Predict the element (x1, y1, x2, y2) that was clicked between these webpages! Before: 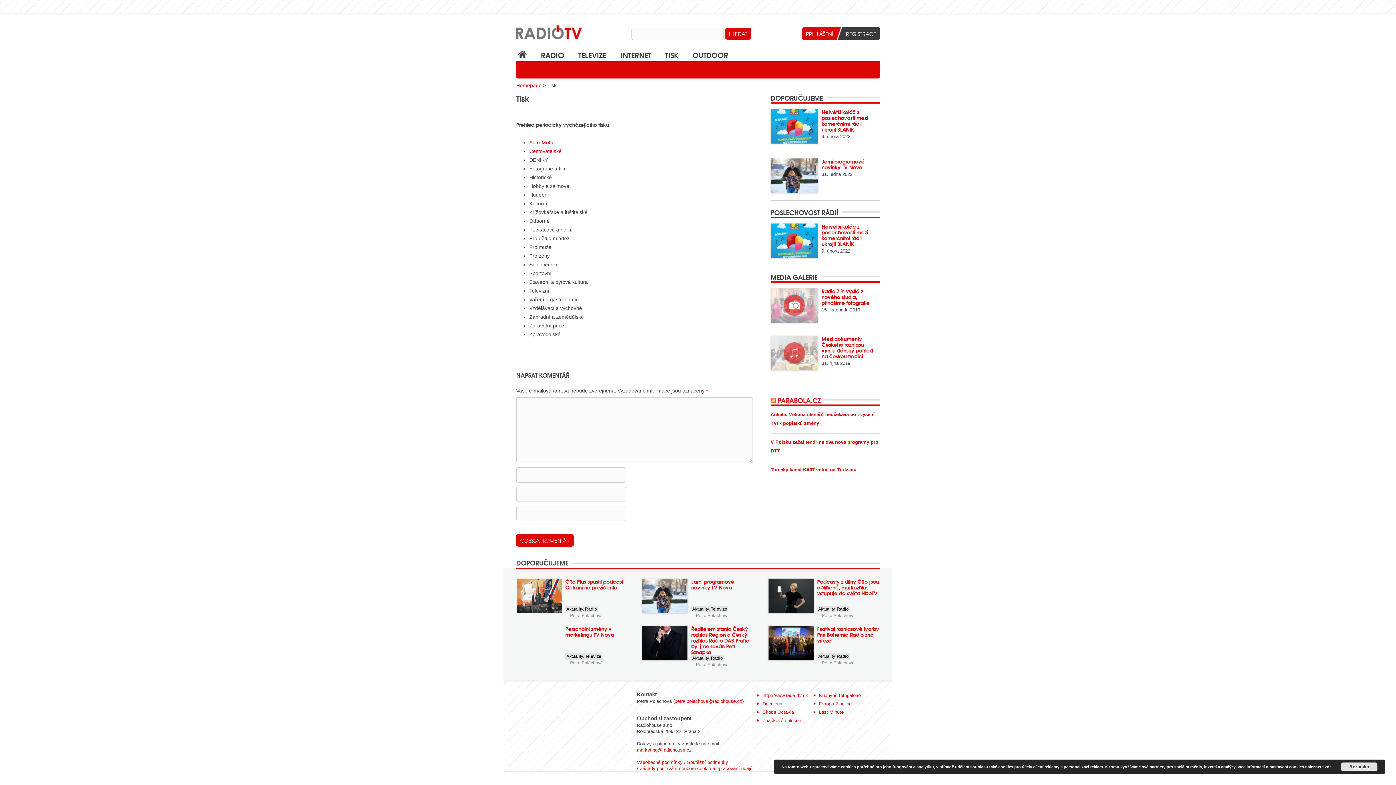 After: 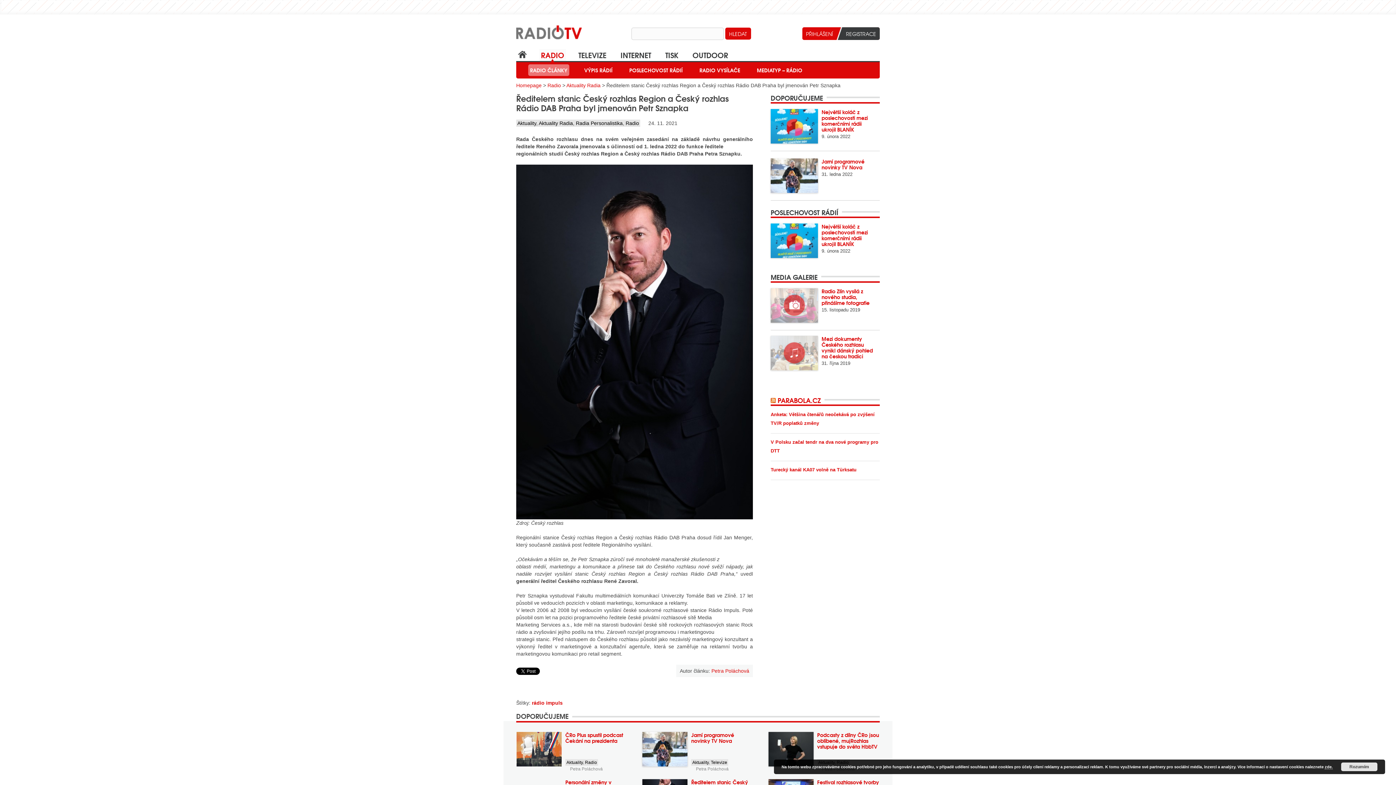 Action: label: Ředitelem stanic Český rozhlas Region a Český rozhlas Rádio DAB Praha byl jmenován Petr Sznapka bbox: (691, 625, 749, 656)